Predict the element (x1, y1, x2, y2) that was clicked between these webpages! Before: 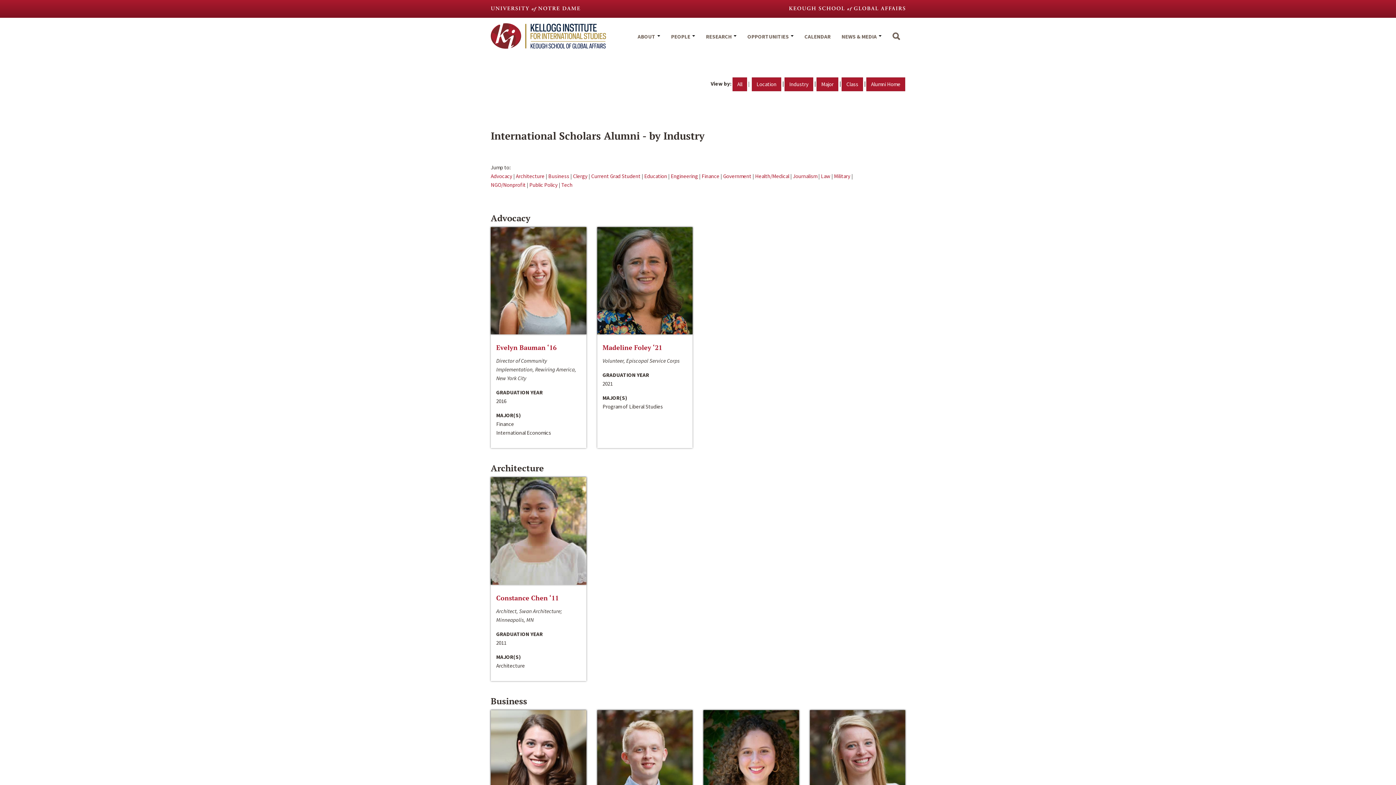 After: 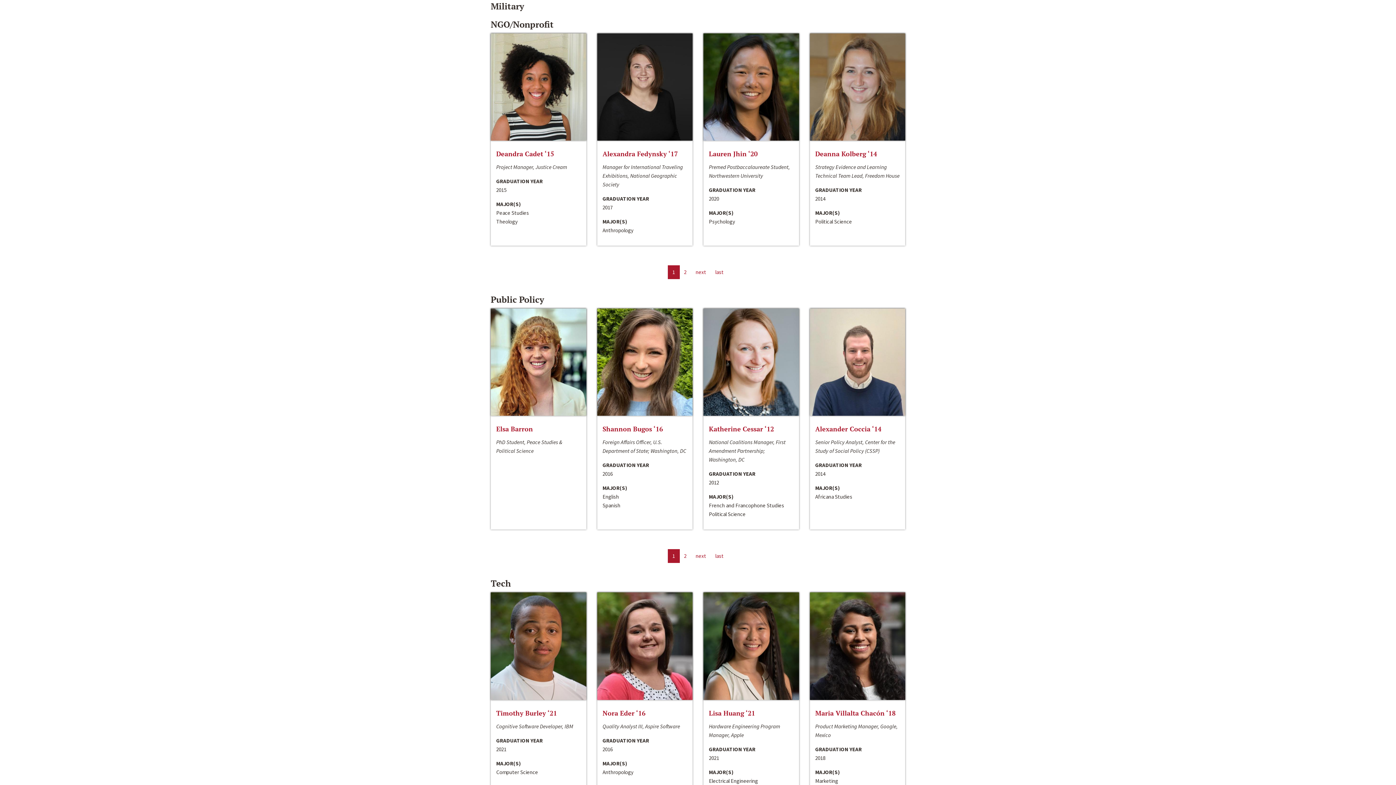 Action: bbox: (834, 172, 850, 179) label: Military